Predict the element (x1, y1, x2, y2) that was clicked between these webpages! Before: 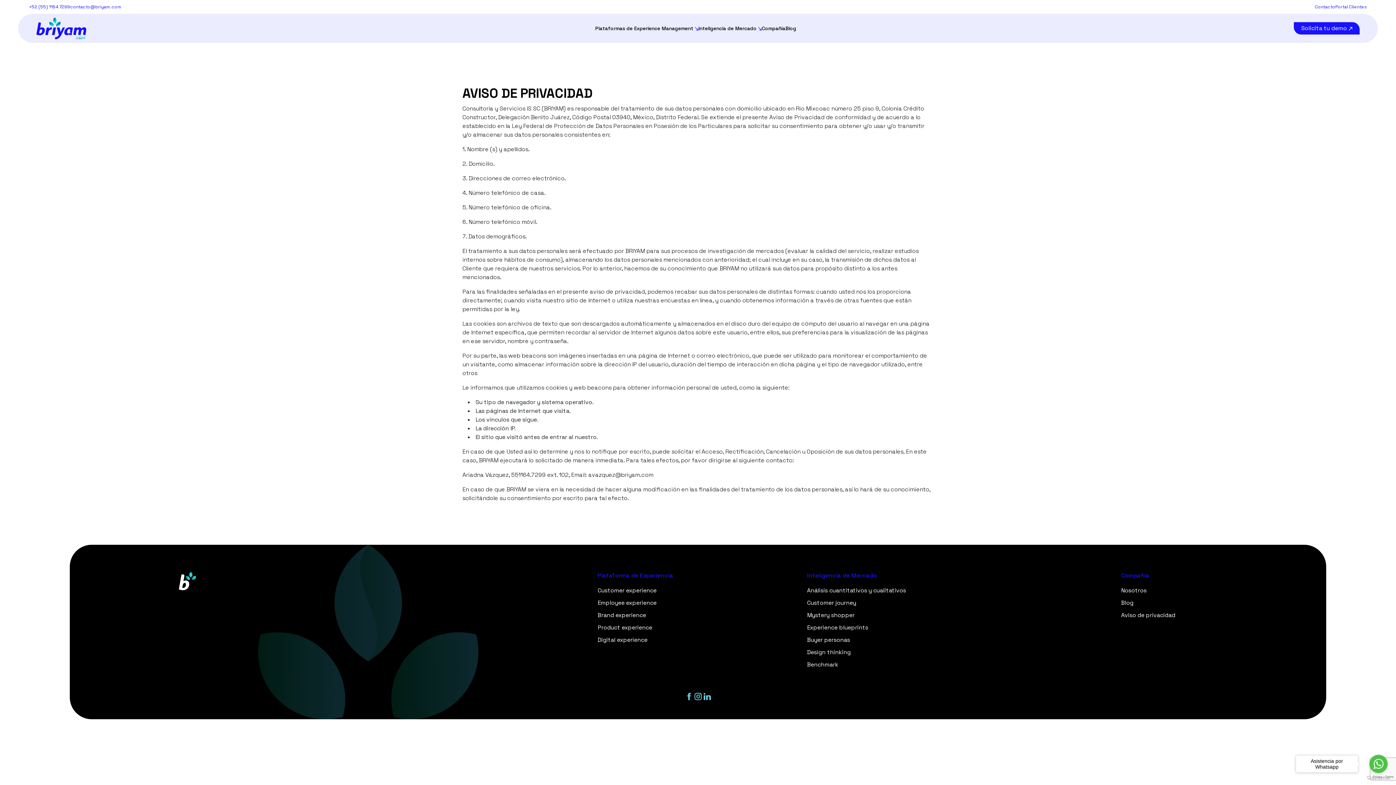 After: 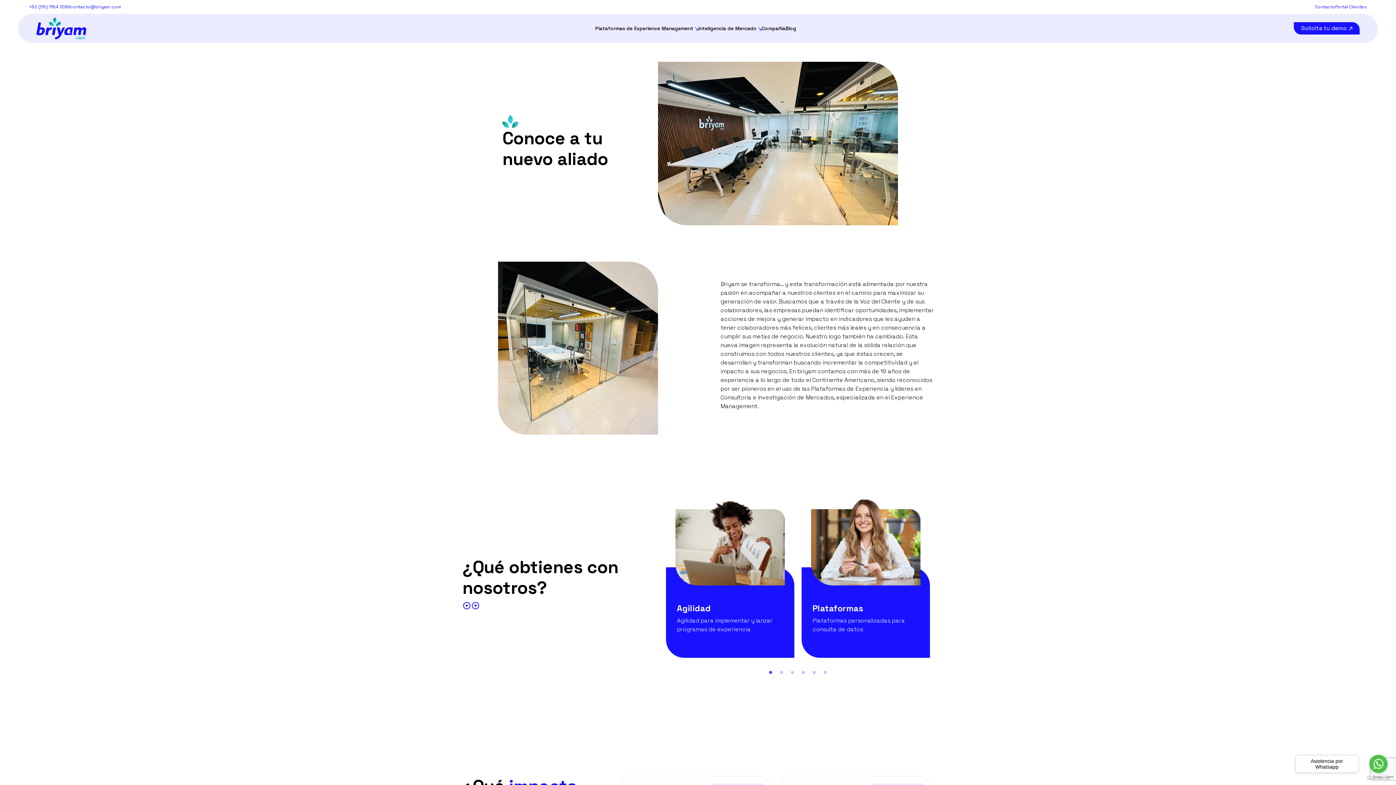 Action: label: Nosotros bbox: (1121, 586, 1322, 595)